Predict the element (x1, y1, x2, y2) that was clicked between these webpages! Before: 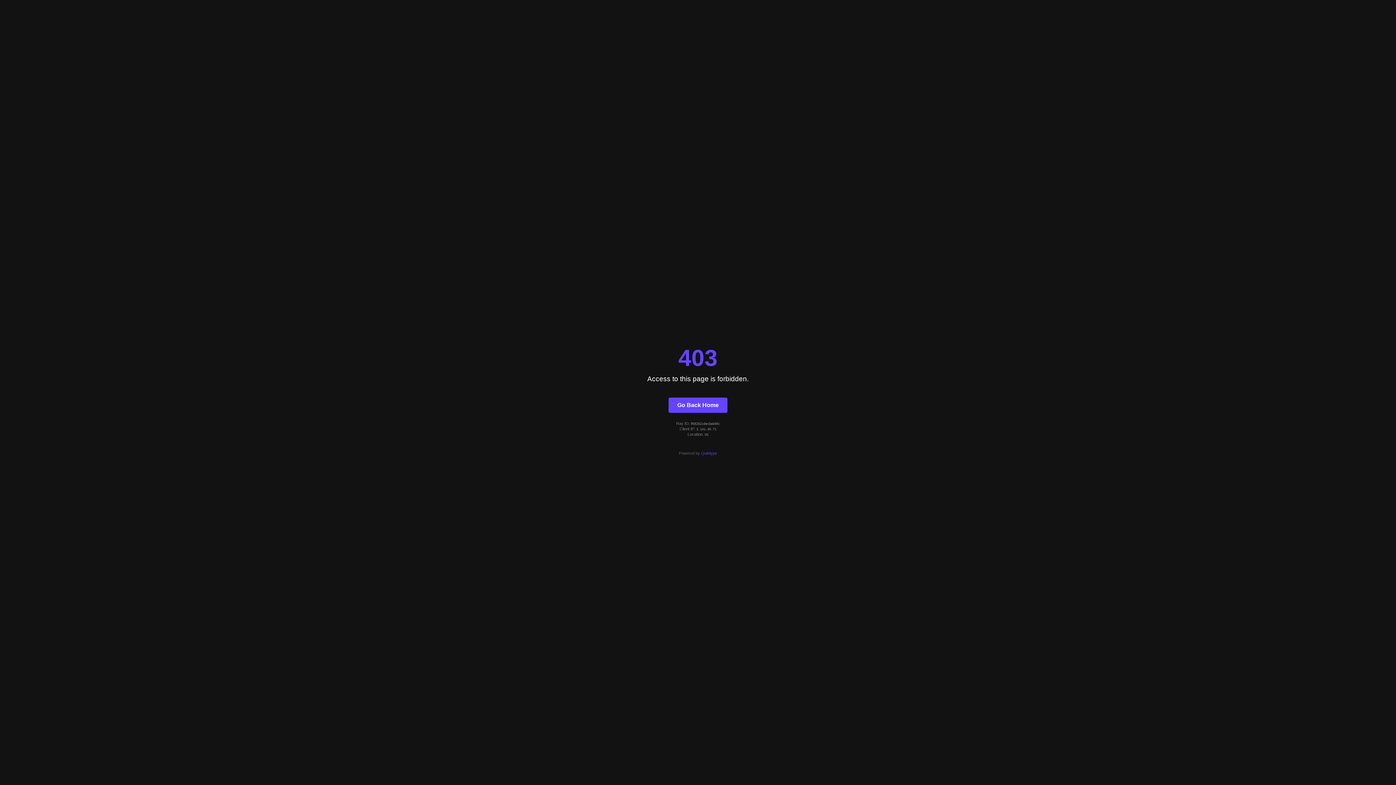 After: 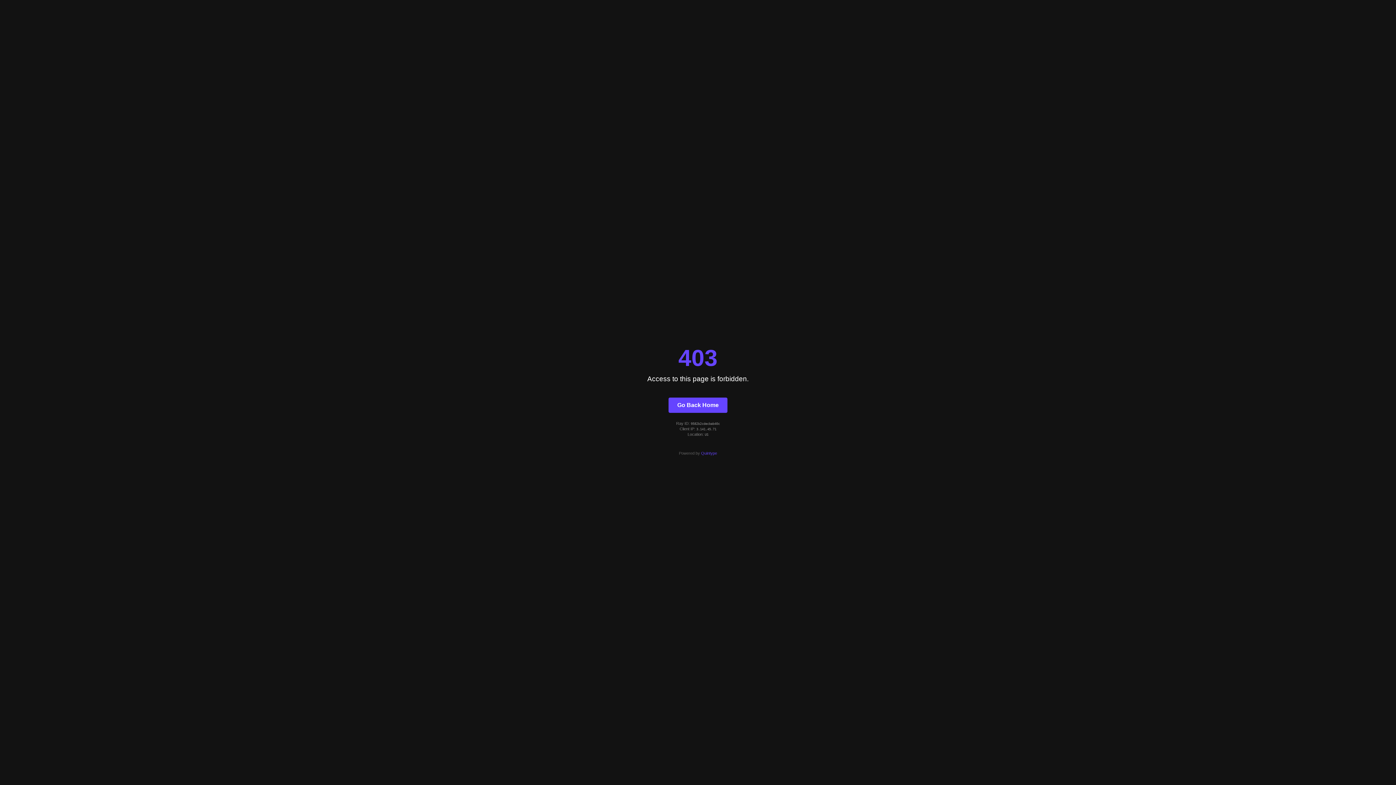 Action: bbox: (701, 451, 717, 455) label: Quintype